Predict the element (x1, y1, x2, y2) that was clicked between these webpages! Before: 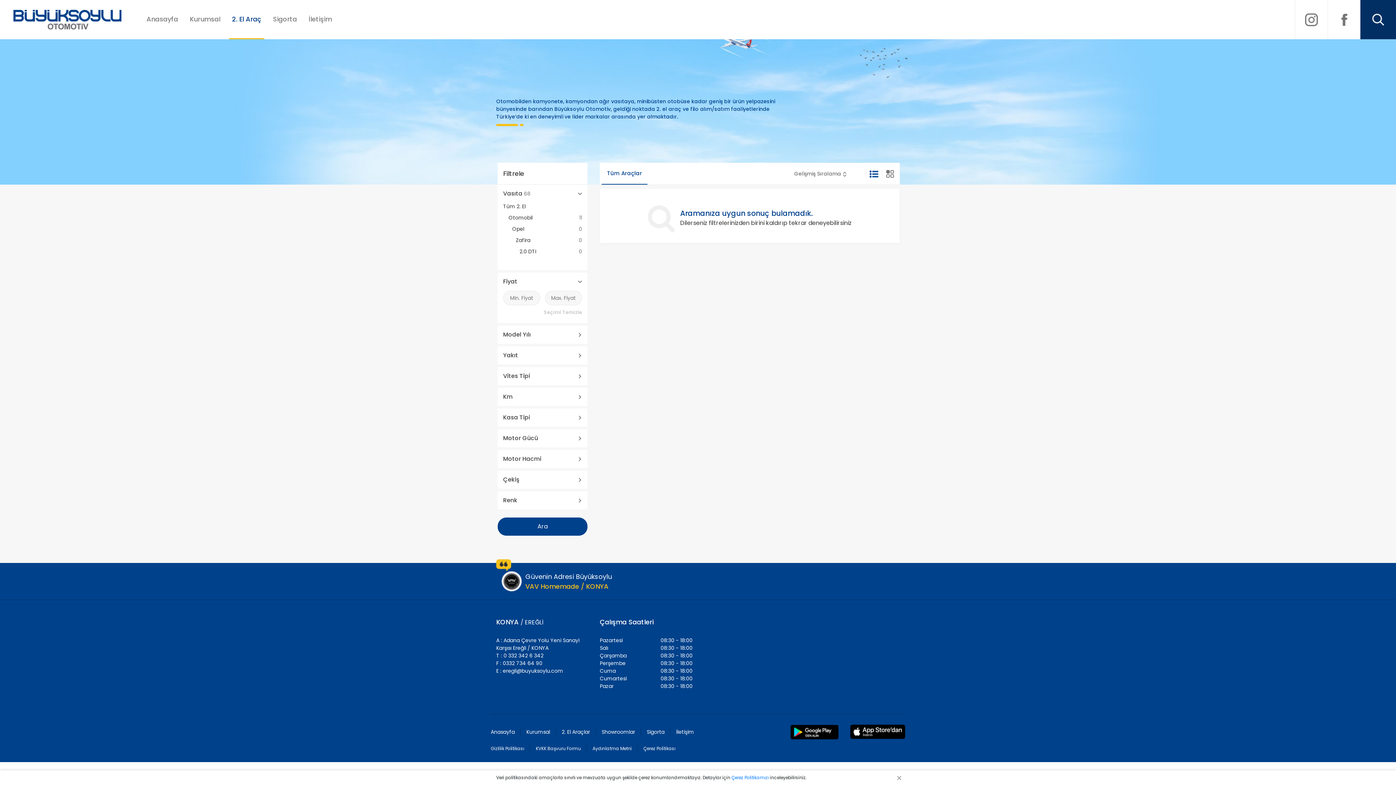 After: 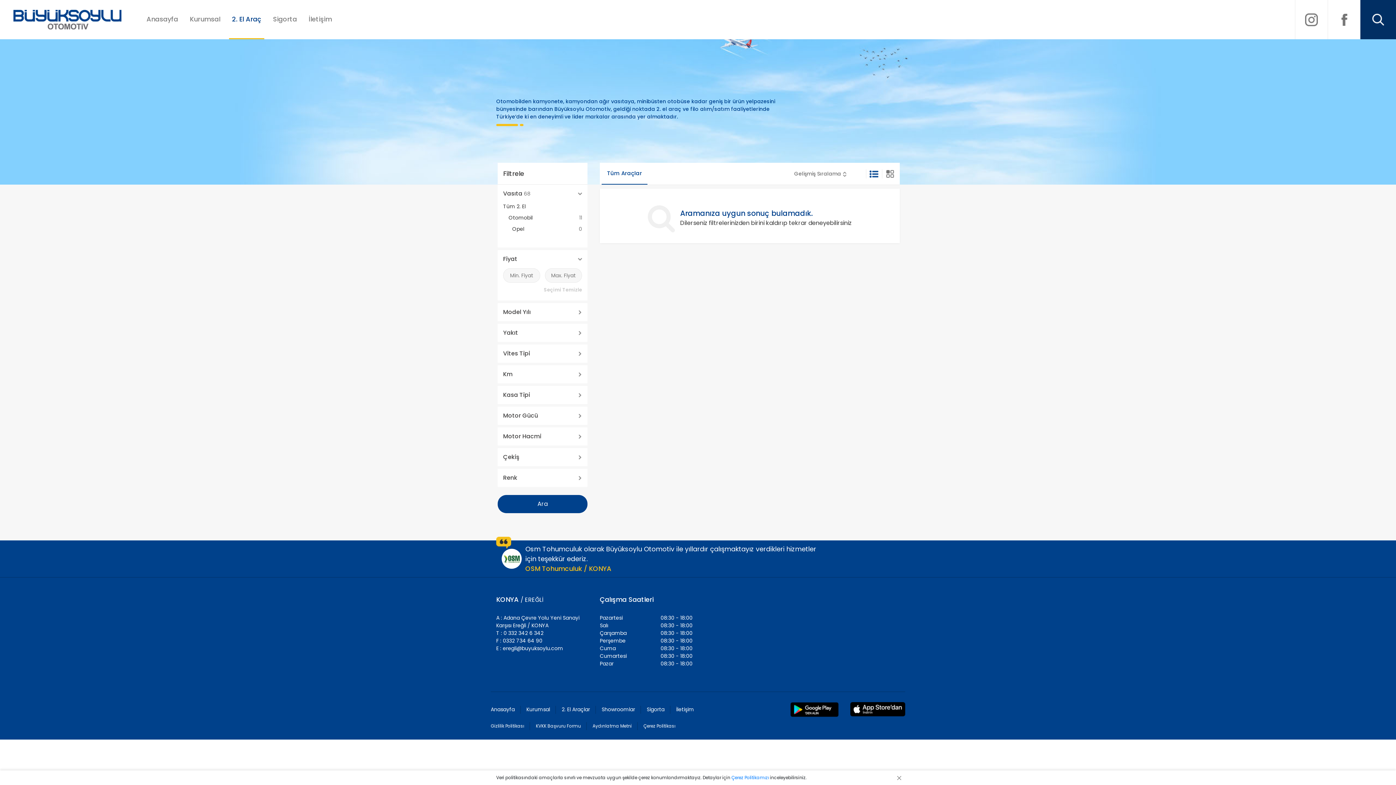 Action: bbox: (512, 225, 582, 233) label: Opel
0